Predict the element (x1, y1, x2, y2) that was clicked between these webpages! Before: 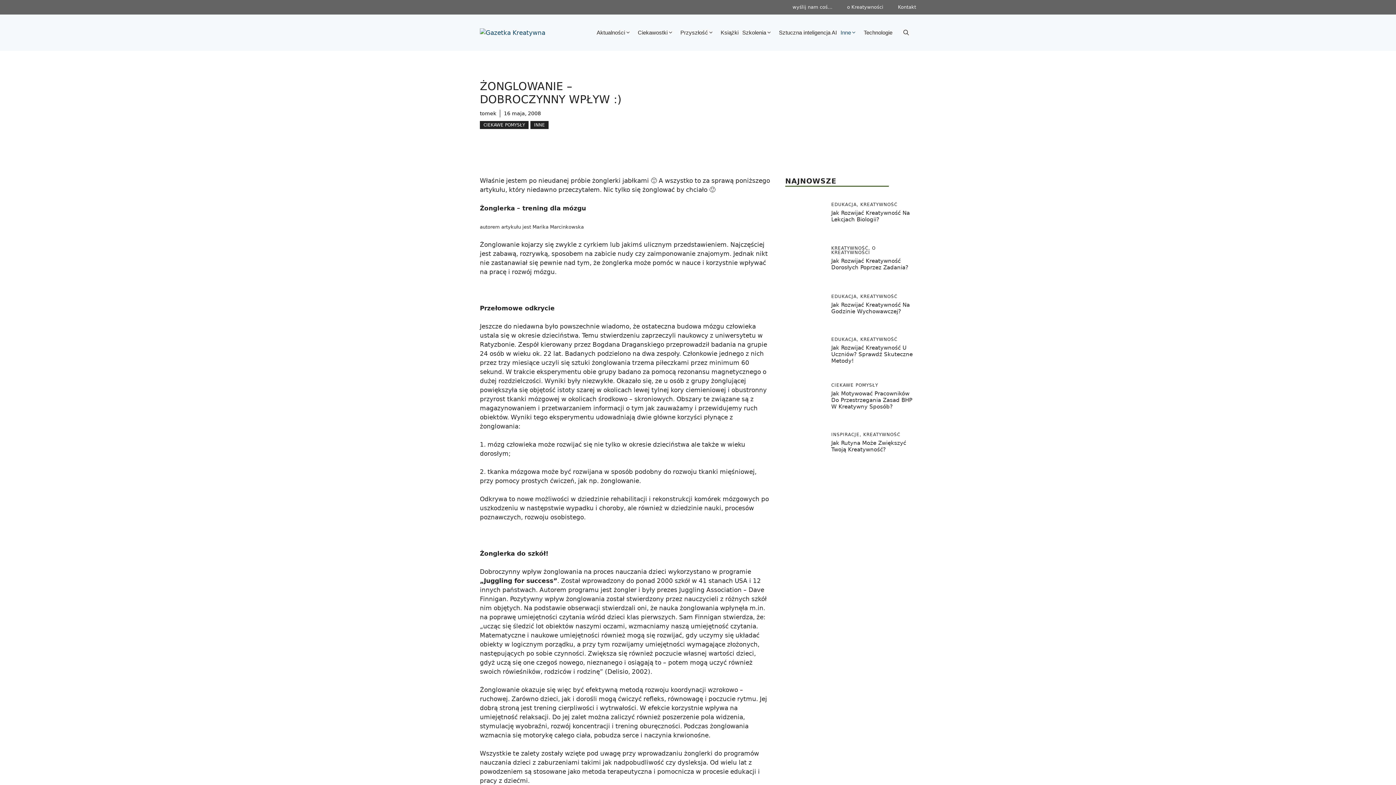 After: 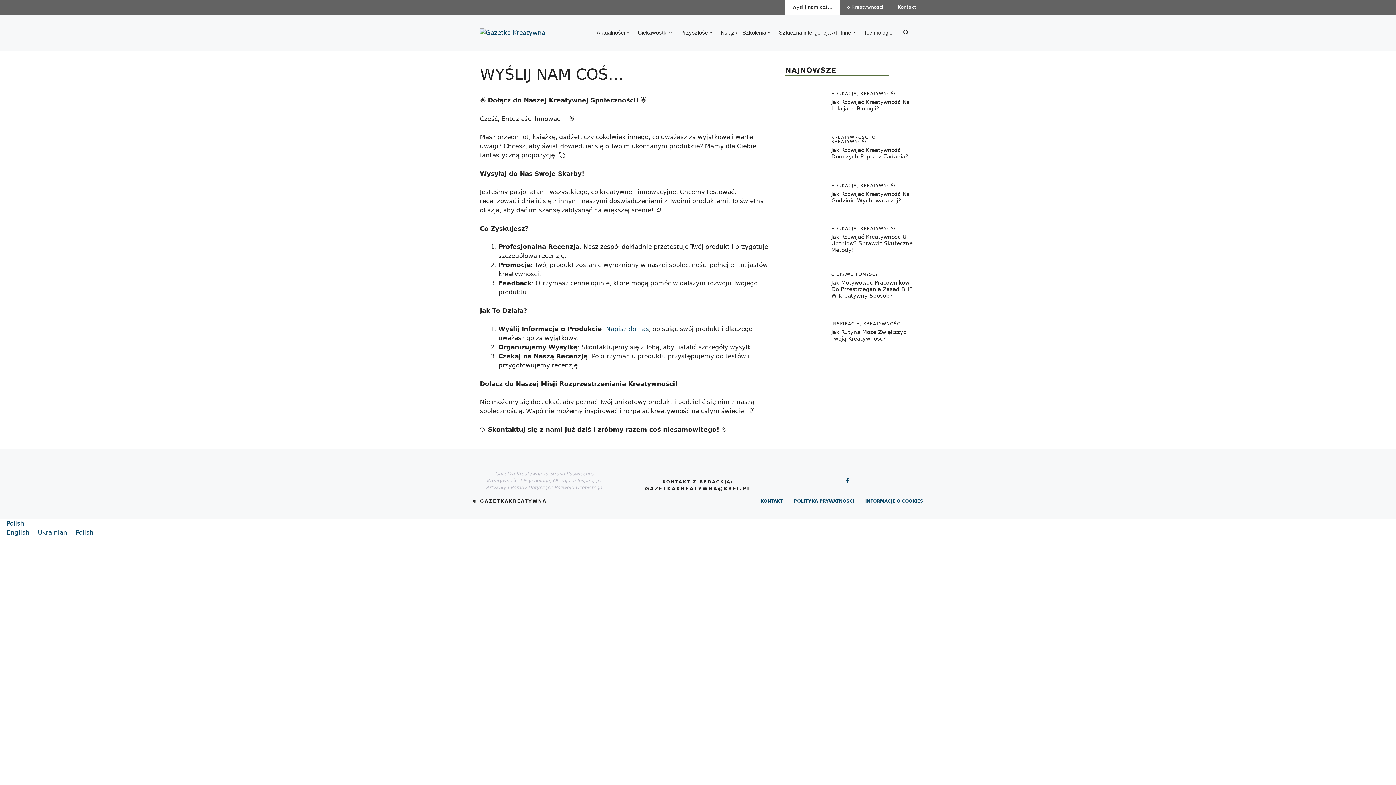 Action: bbox: (785, 0, 840, 14) label: wyślij nam coś…